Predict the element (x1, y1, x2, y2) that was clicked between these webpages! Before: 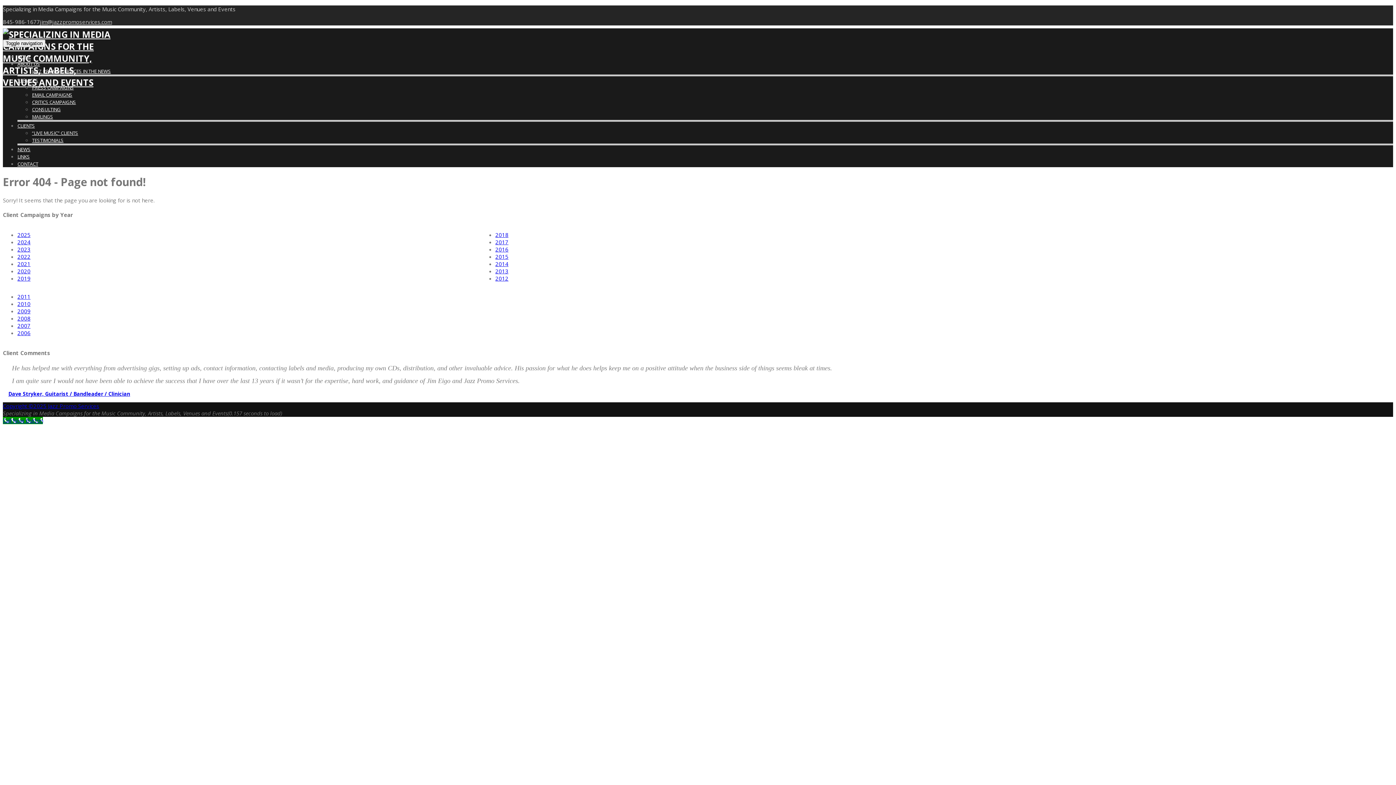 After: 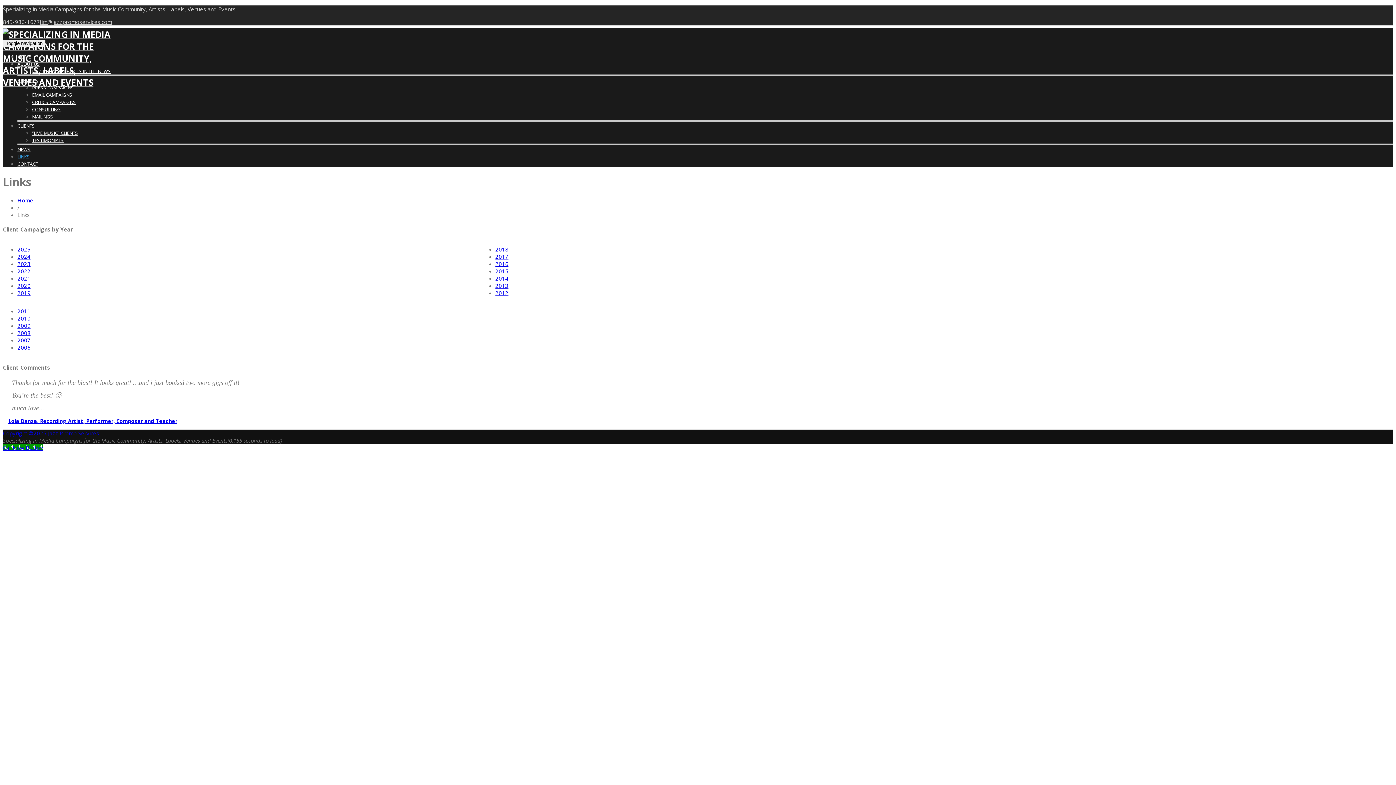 Action: bbox: (17, 153, 29, 160) label: LINKS